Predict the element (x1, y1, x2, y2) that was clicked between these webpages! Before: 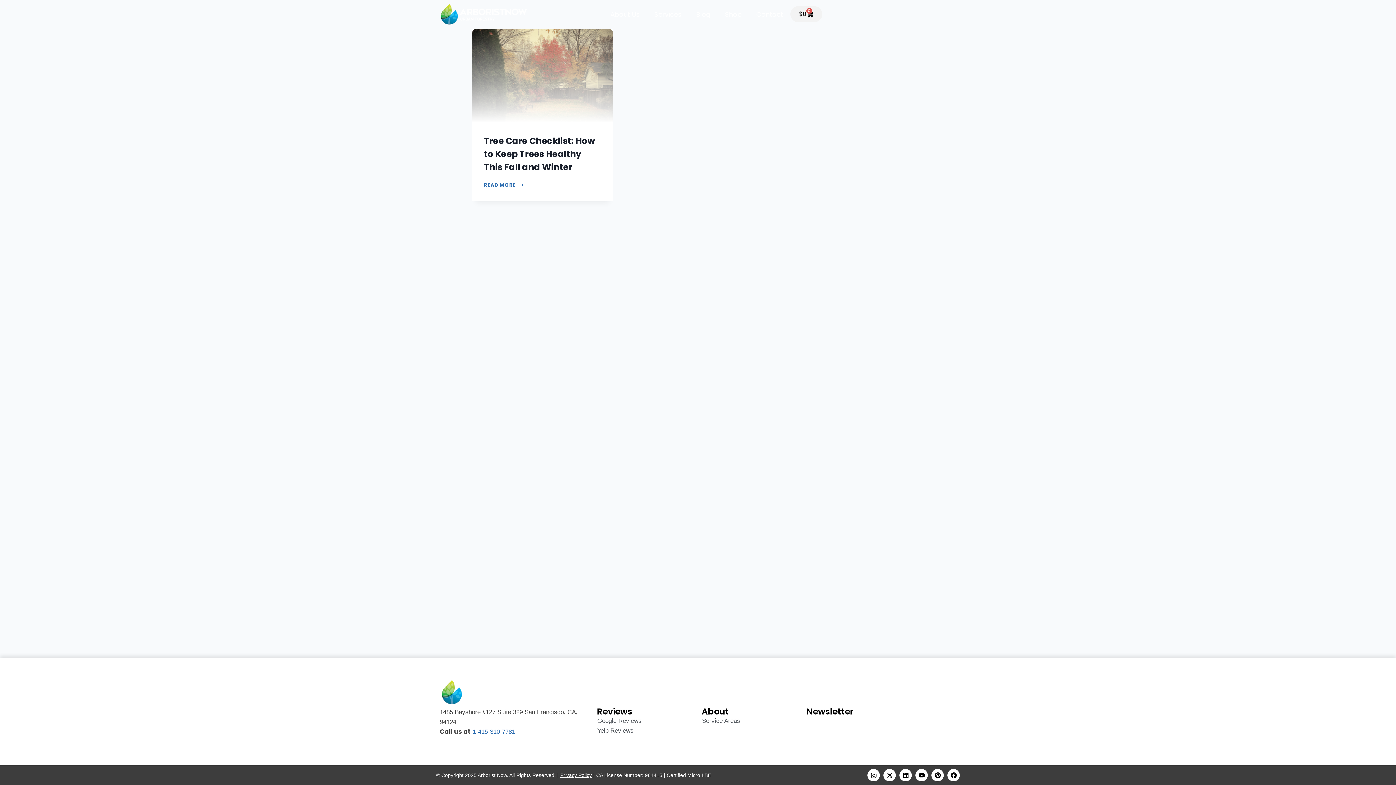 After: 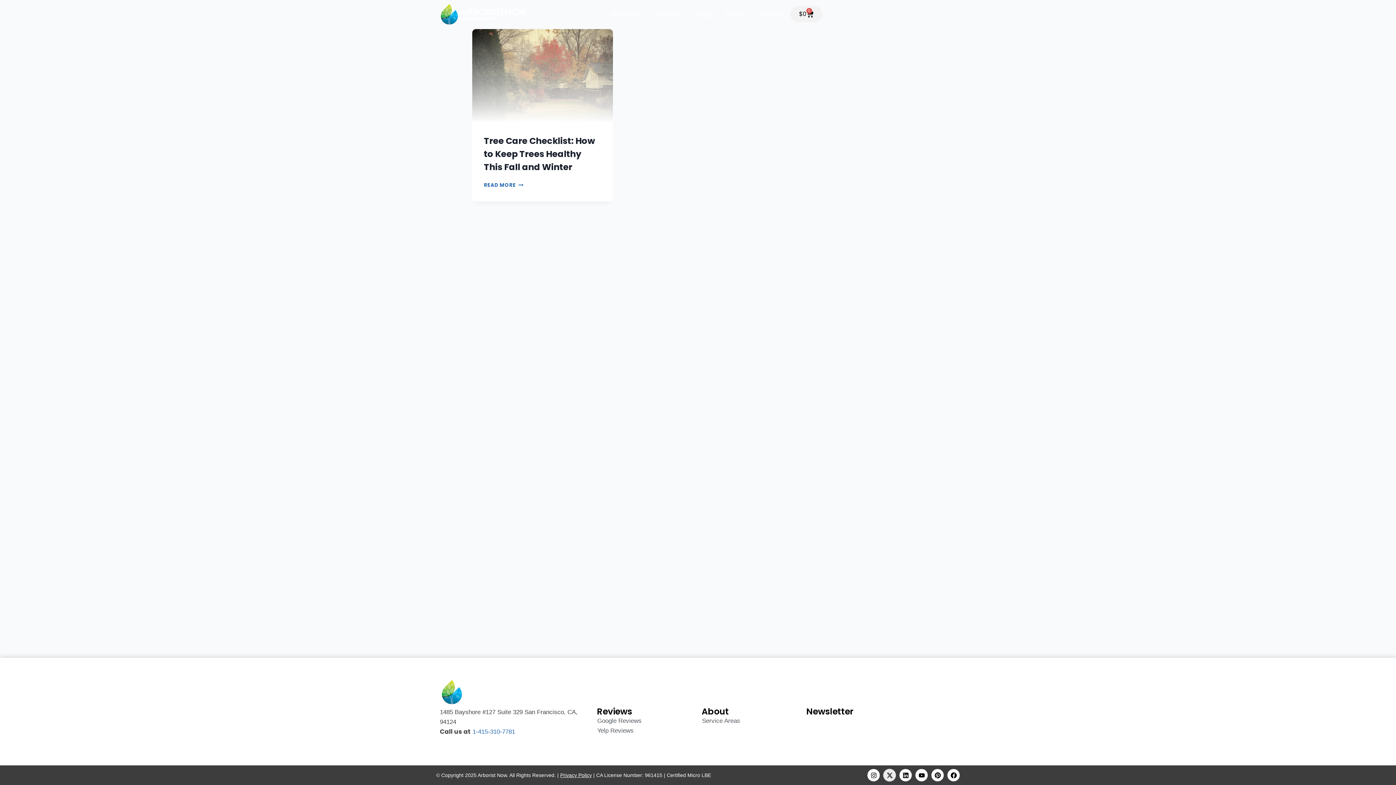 Action: label: X-twitter bbox: (883, 769, 896, 781)